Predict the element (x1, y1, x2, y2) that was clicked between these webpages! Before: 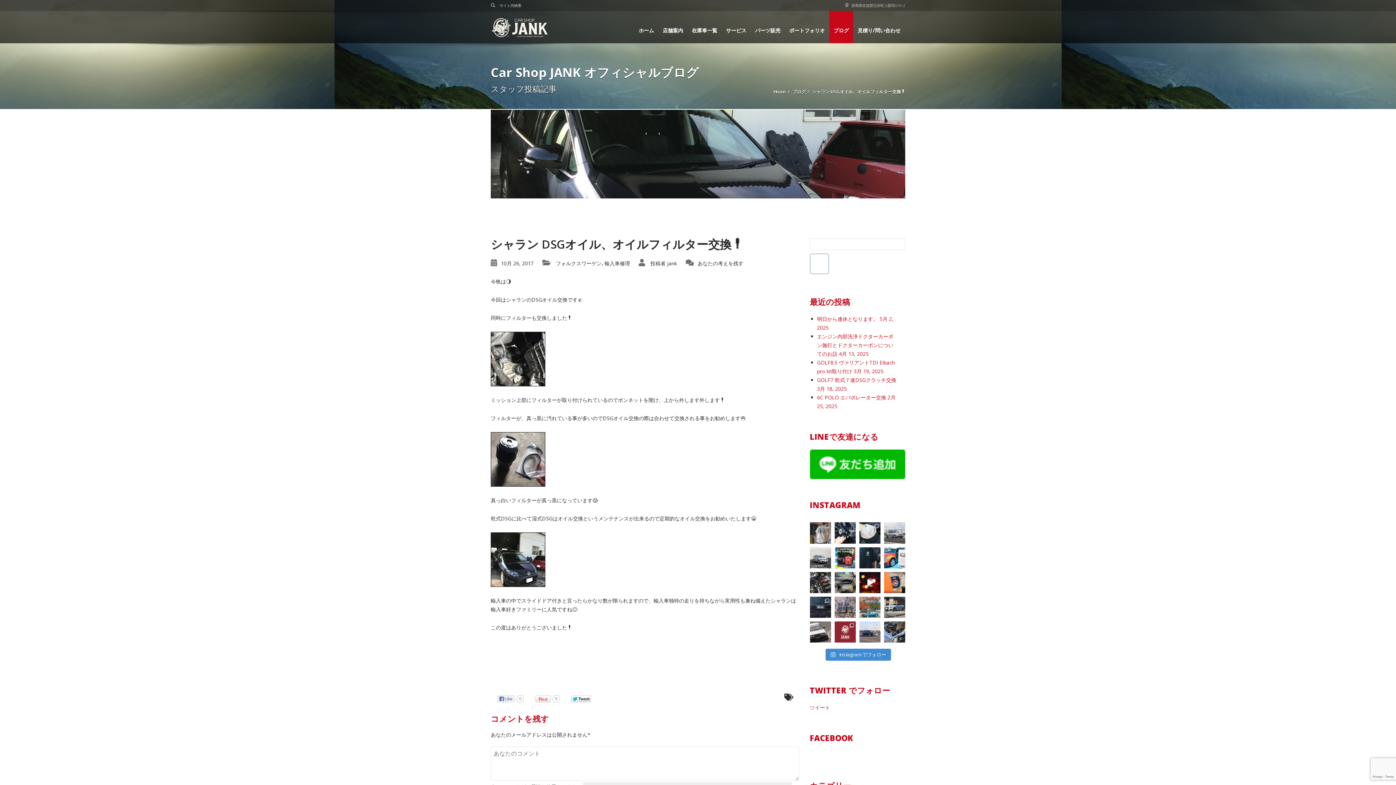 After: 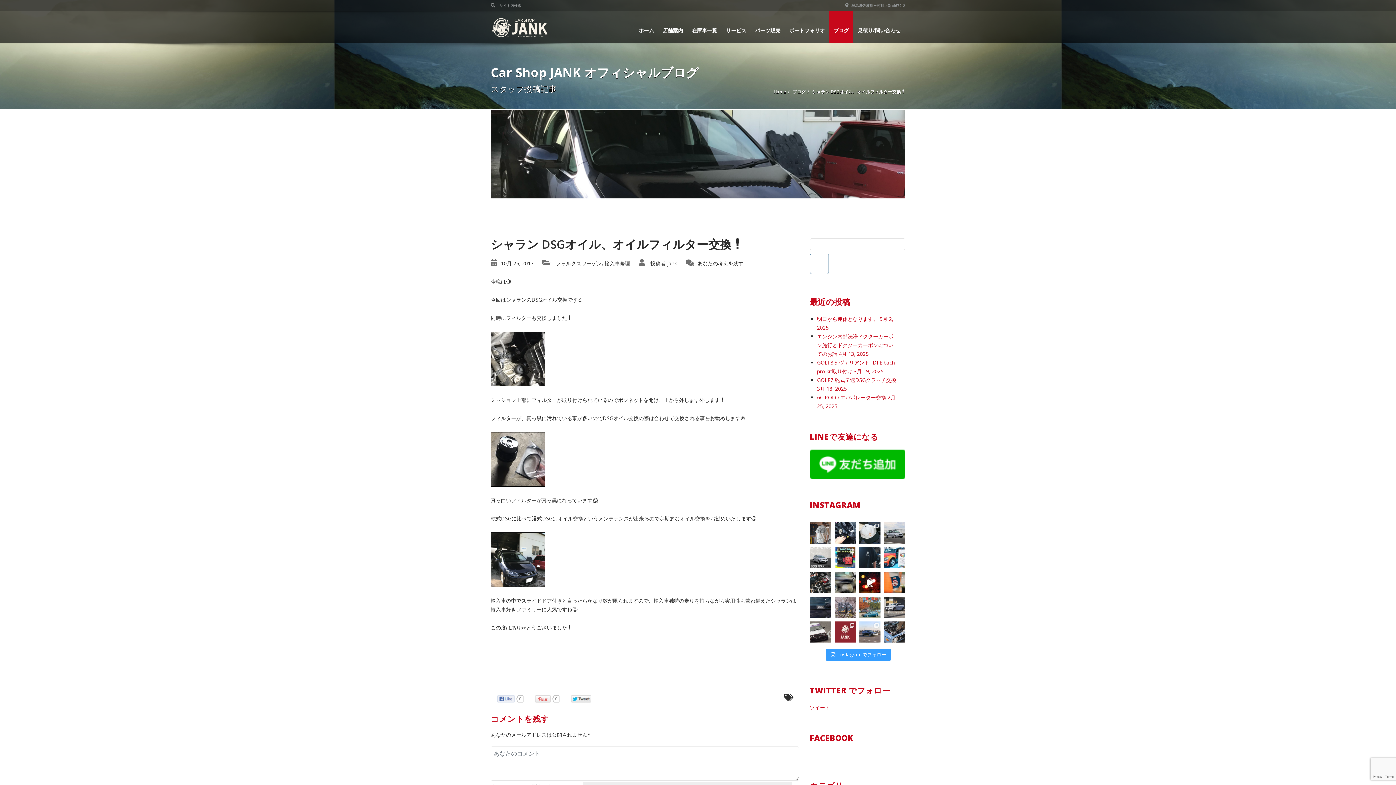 Action: label:  Instagram でフォロー bbox: (825, 649, 891, 661)